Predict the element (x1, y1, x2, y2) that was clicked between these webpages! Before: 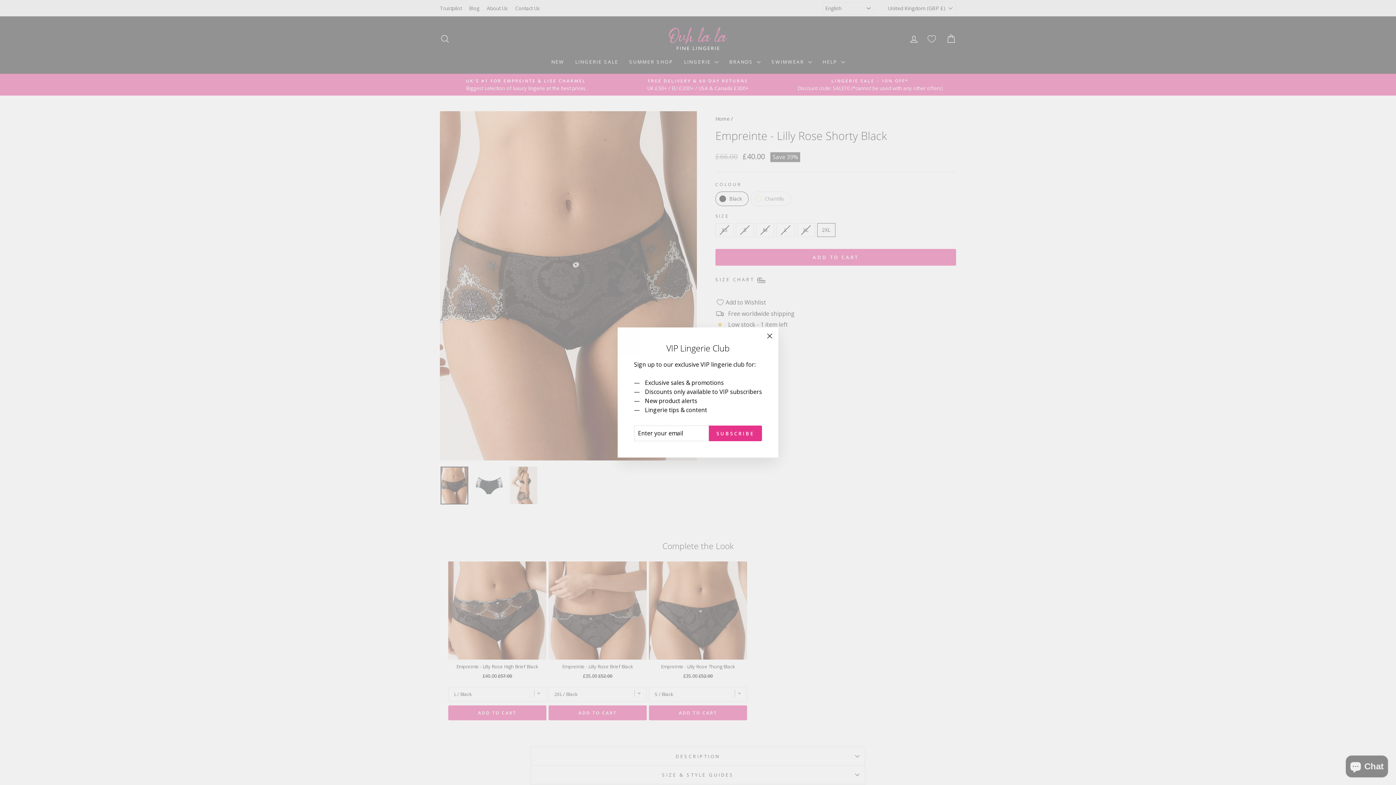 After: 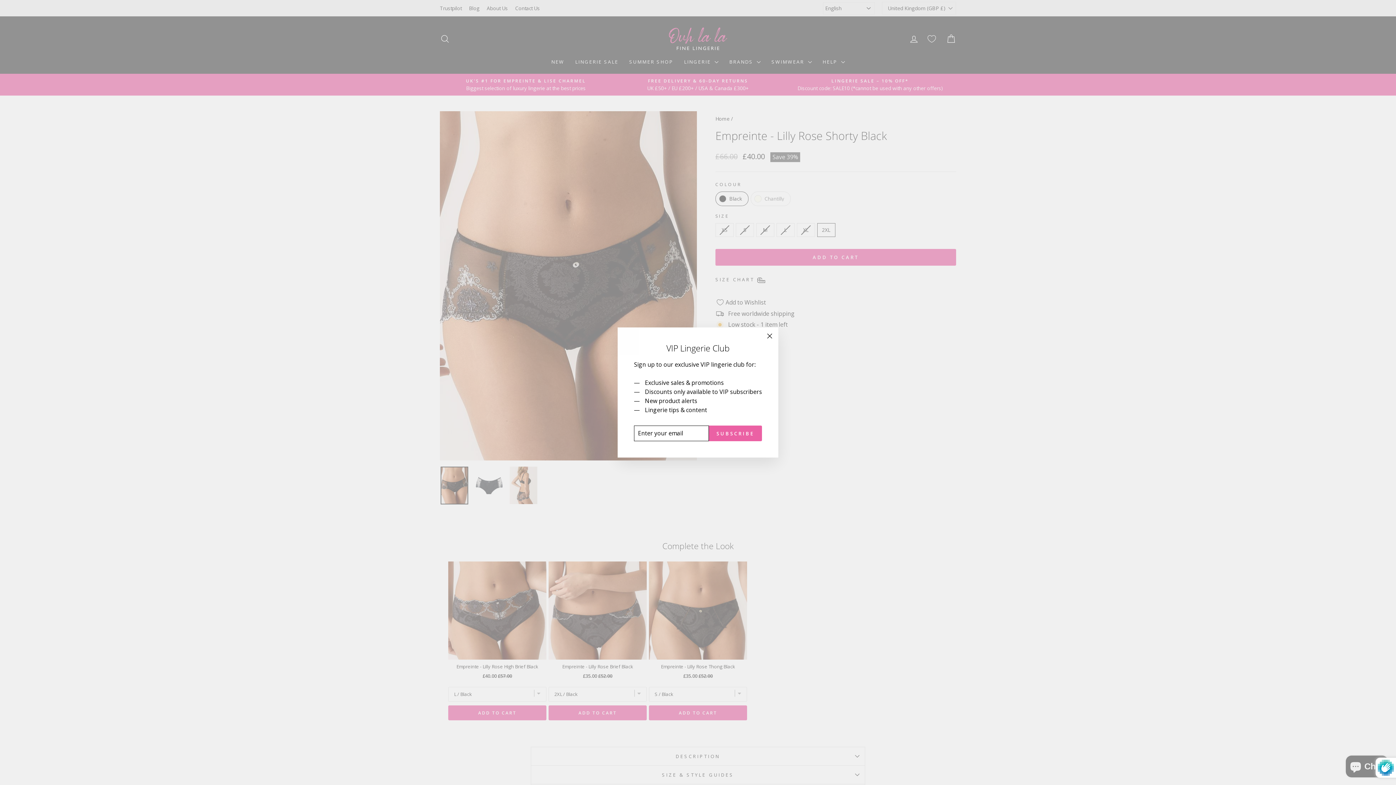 Action: label: SUBSCRIBE bbox: (709, 425, 762, 441)